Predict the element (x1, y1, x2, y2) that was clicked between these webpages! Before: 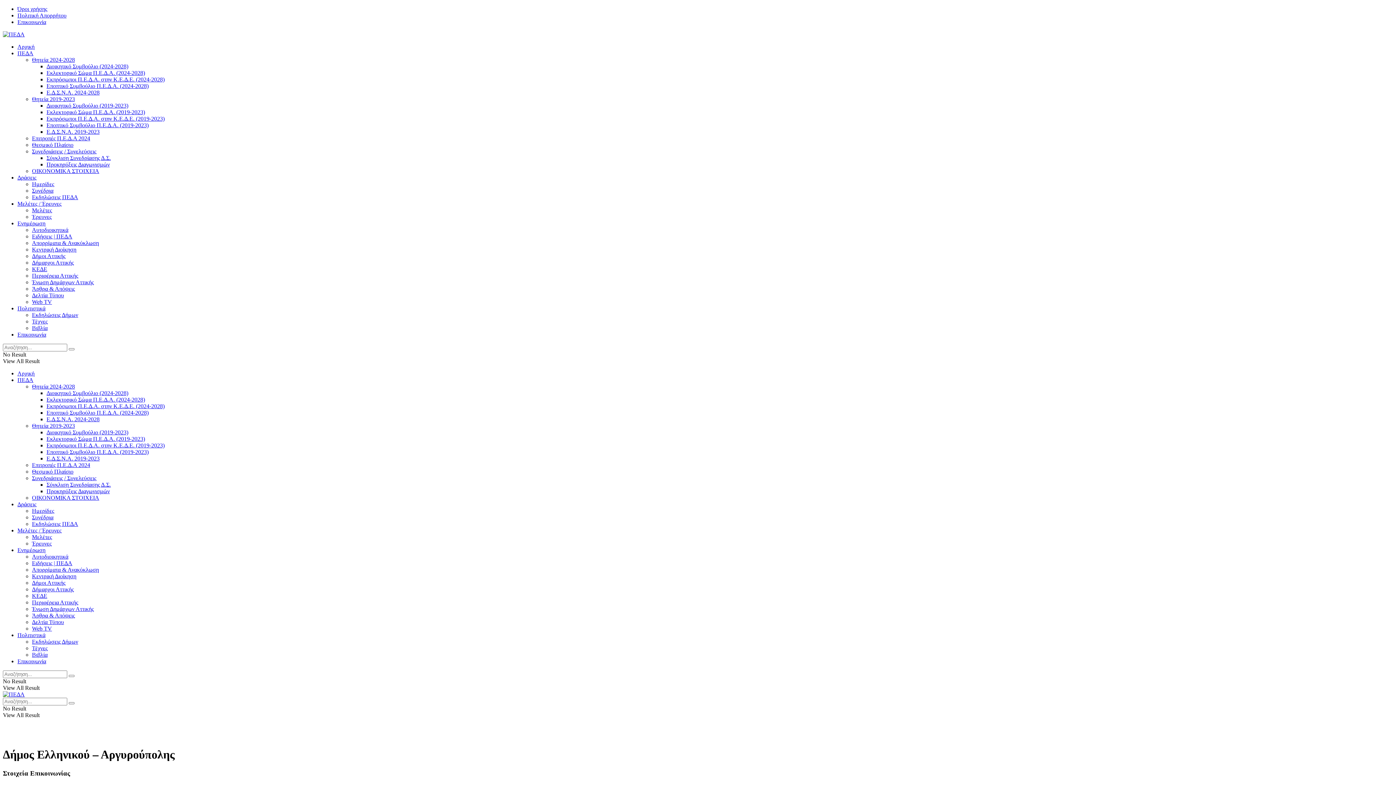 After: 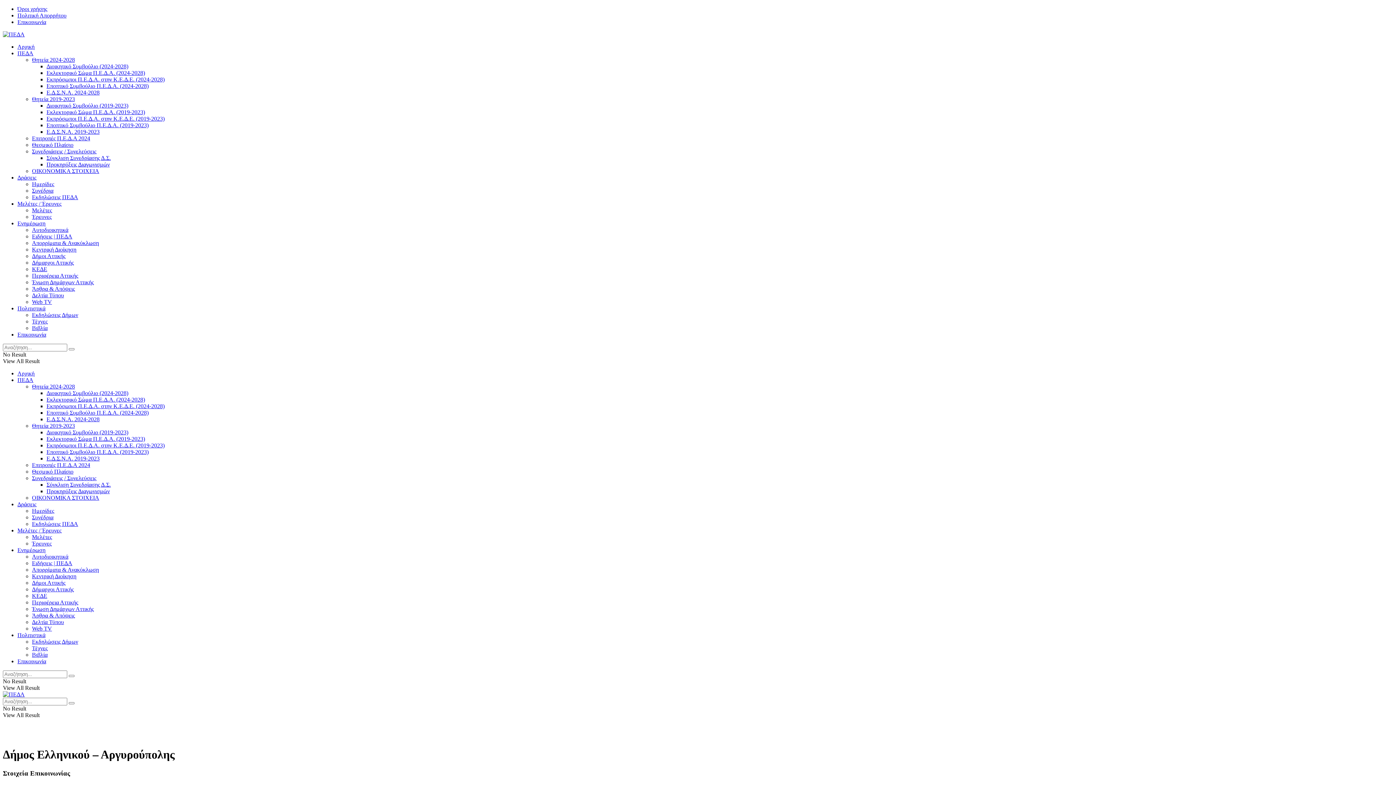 Action: label: ΠΕΔΑ bbox: (17, 50, 33, 56)